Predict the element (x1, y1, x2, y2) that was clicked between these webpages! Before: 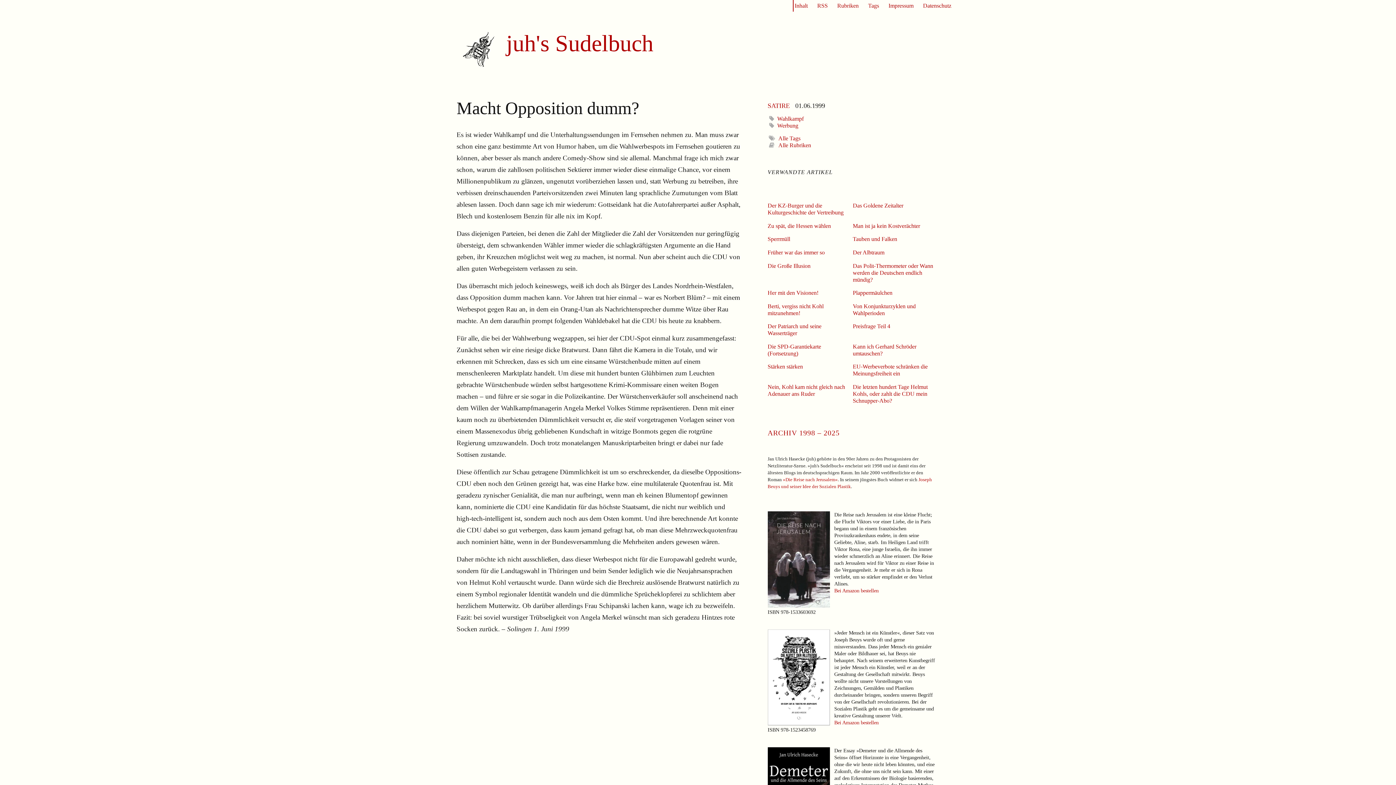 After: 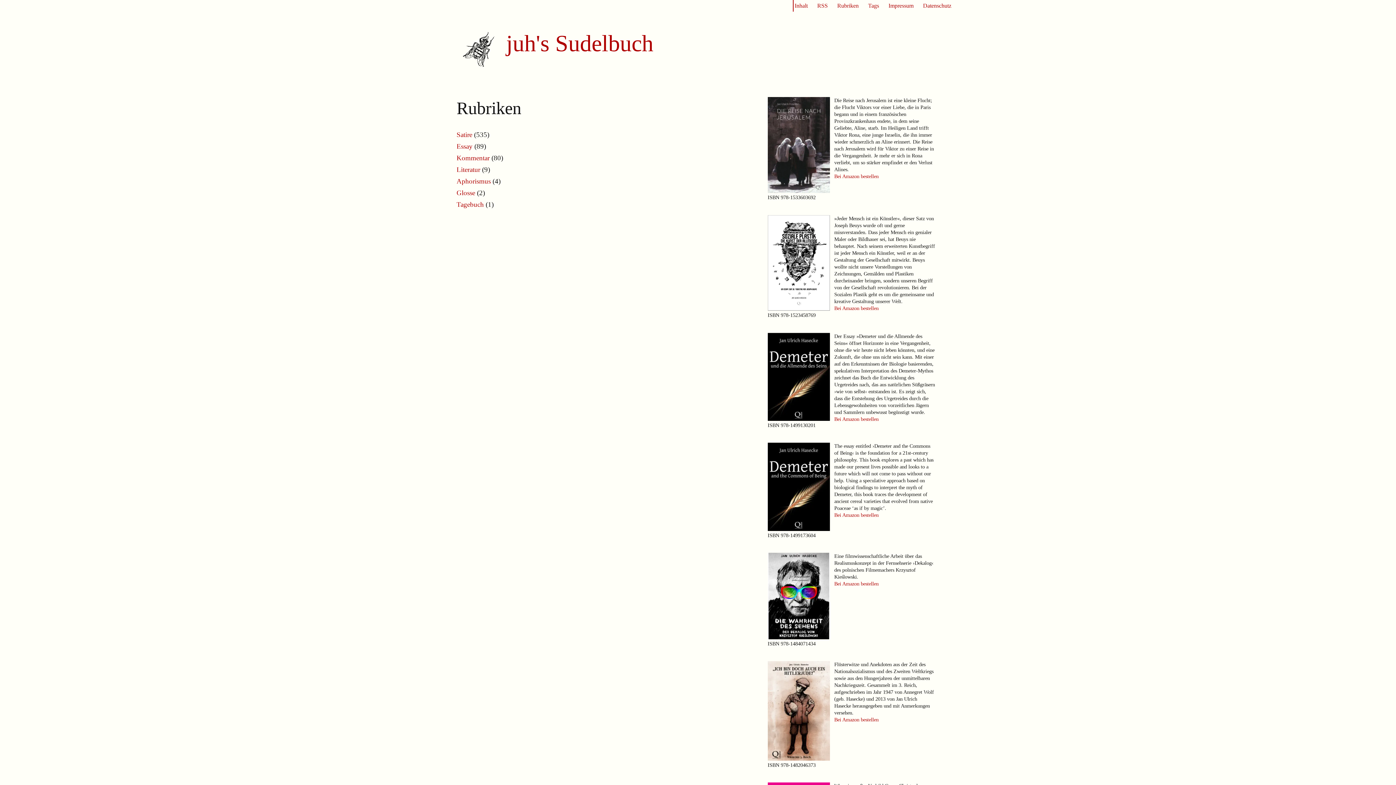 Action: bbox: (836, 1, 860, 9) label: Rubriken